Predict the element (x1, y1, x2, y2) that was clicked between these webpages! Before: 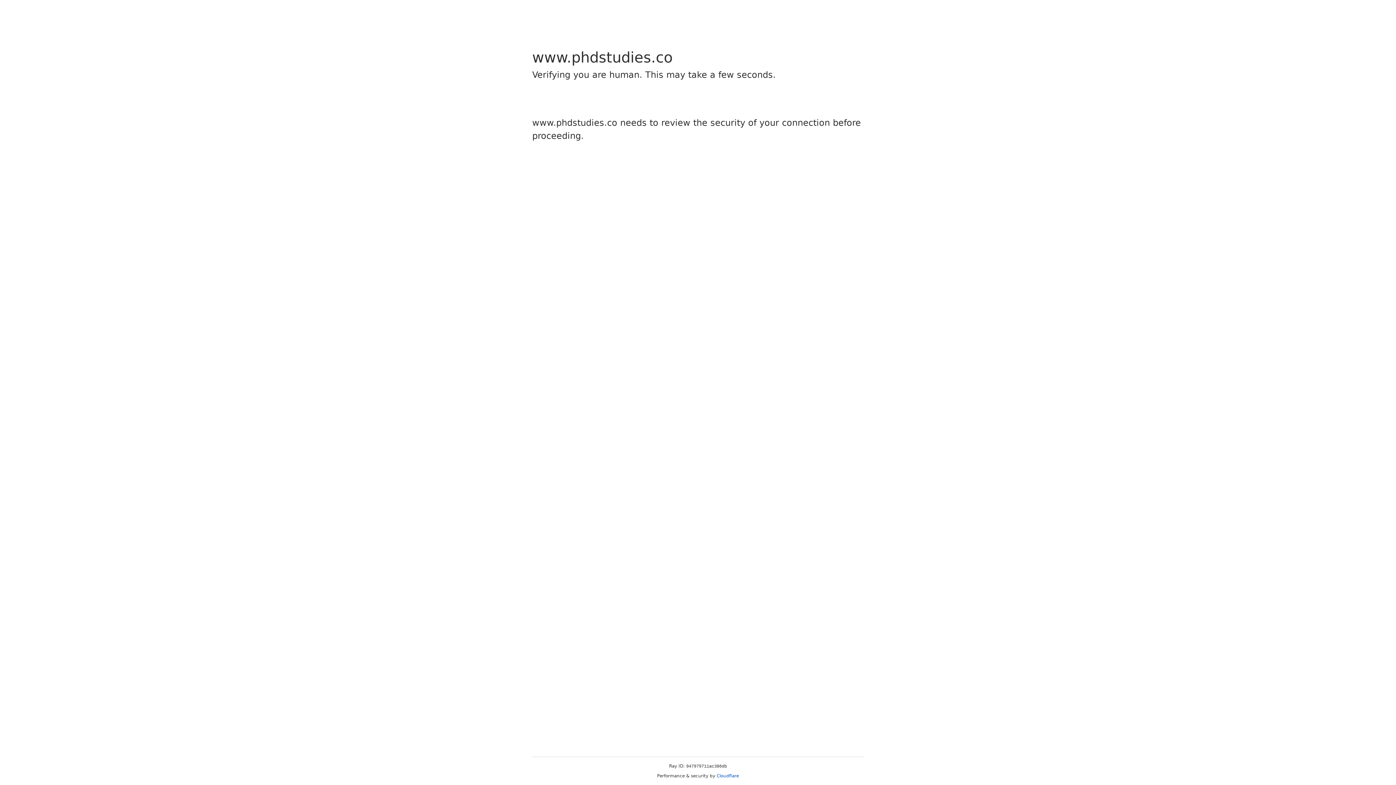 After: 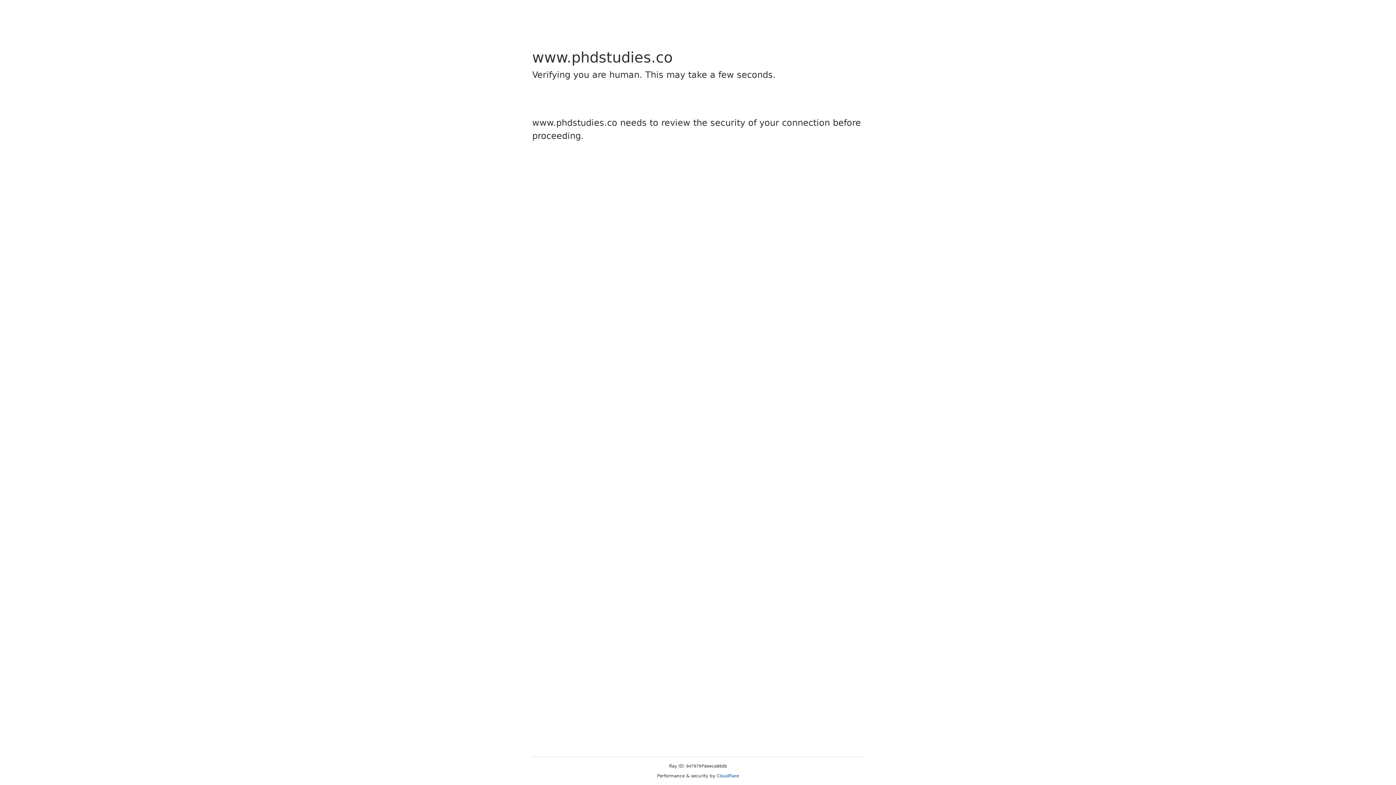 Action: bbox: (716, 773, 739, 778) label: Cloudflare